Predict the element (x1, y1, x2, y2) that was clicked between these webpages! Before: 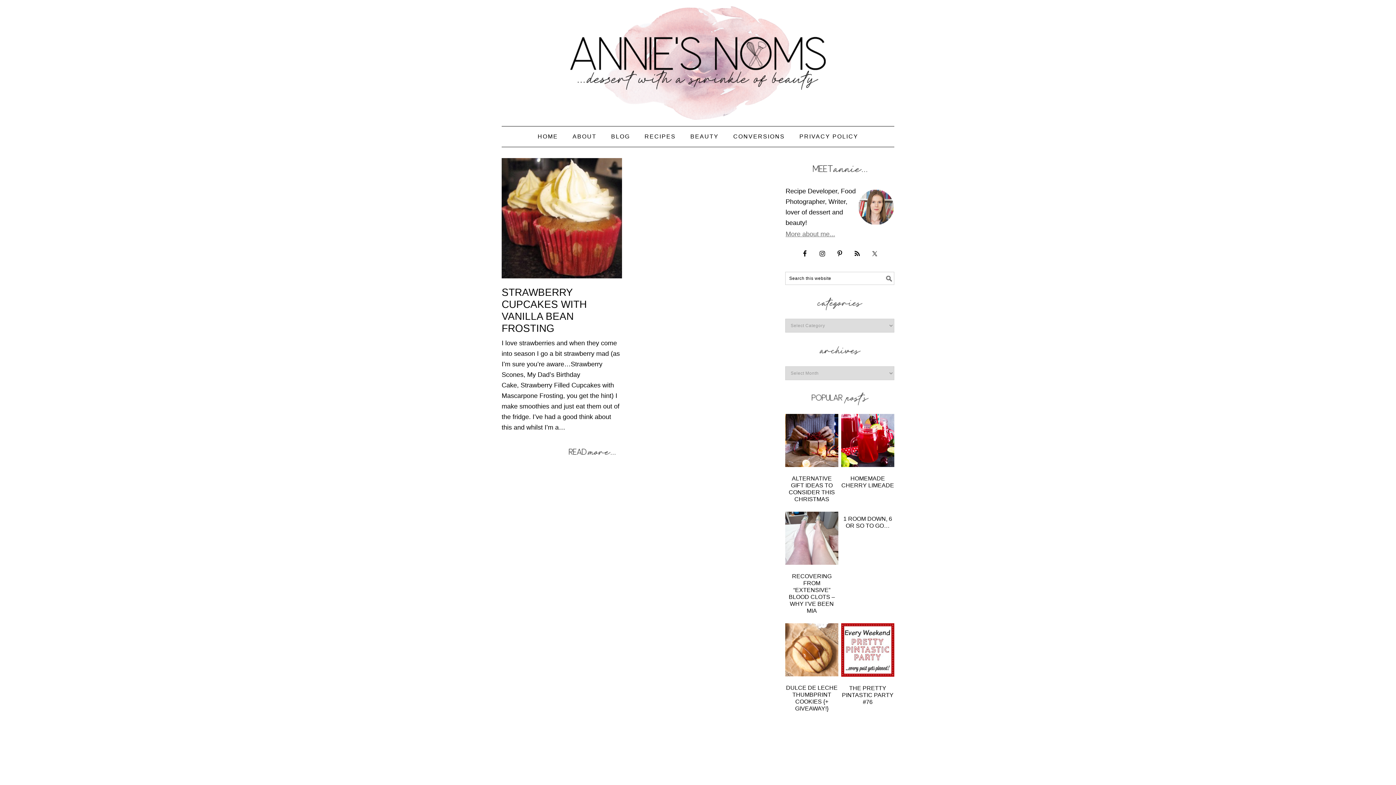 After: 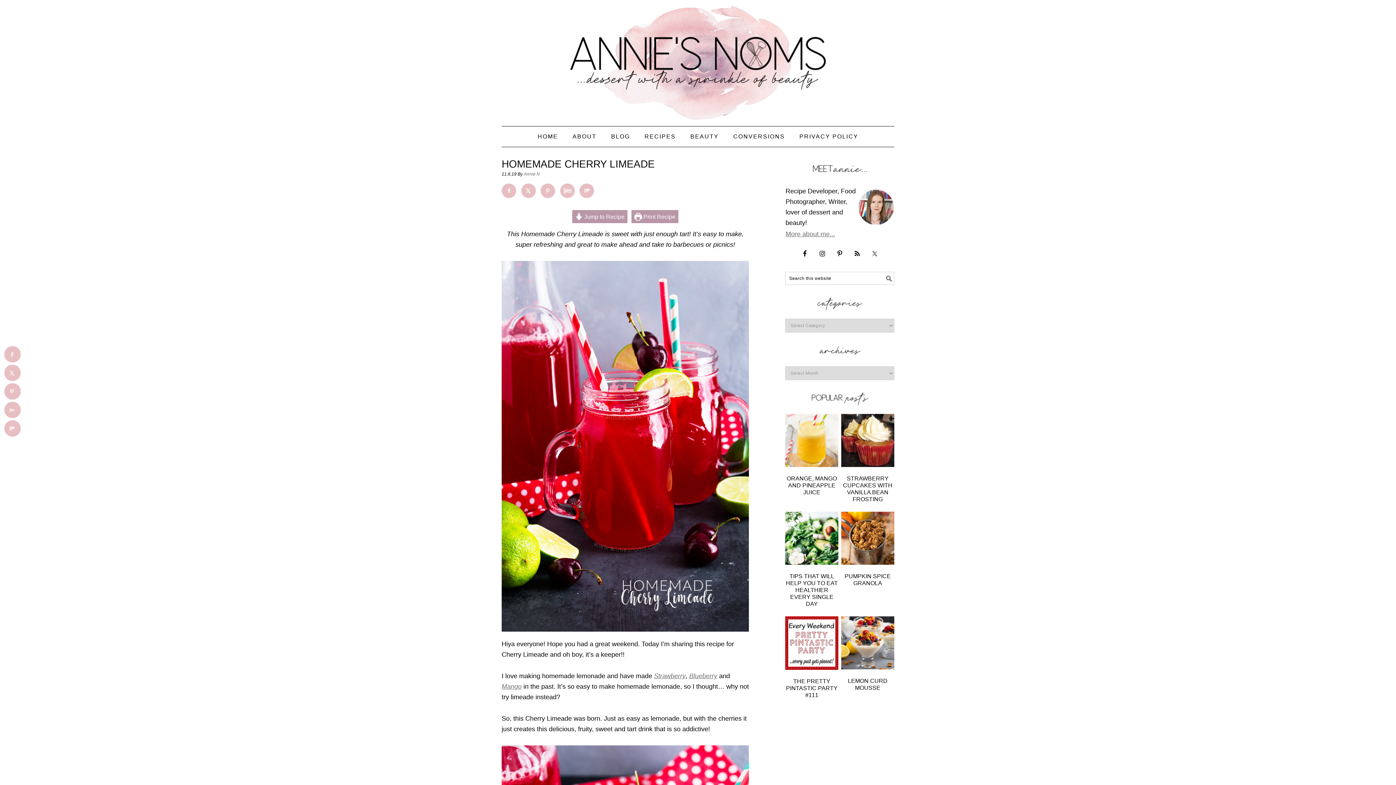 Action: bbox: (841, 414, 894, 467)